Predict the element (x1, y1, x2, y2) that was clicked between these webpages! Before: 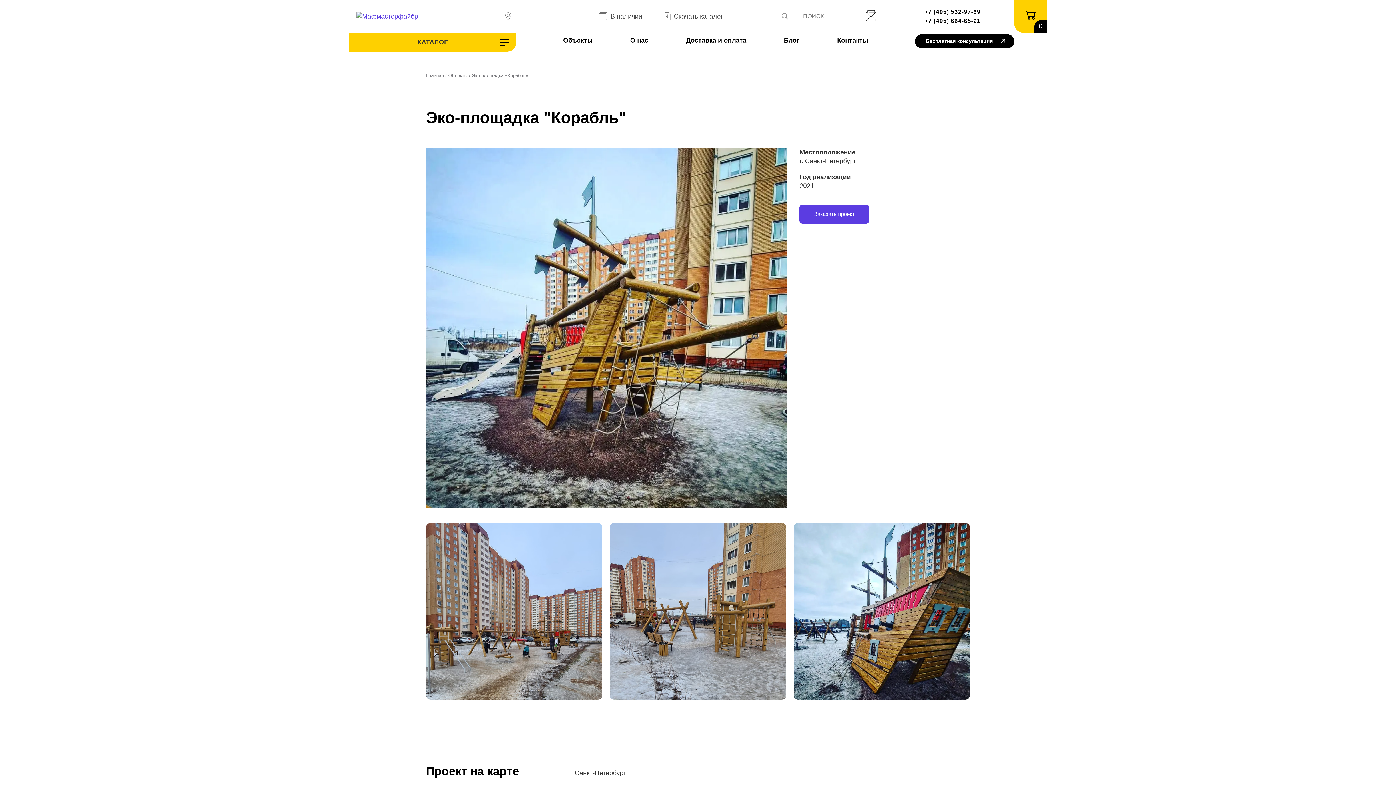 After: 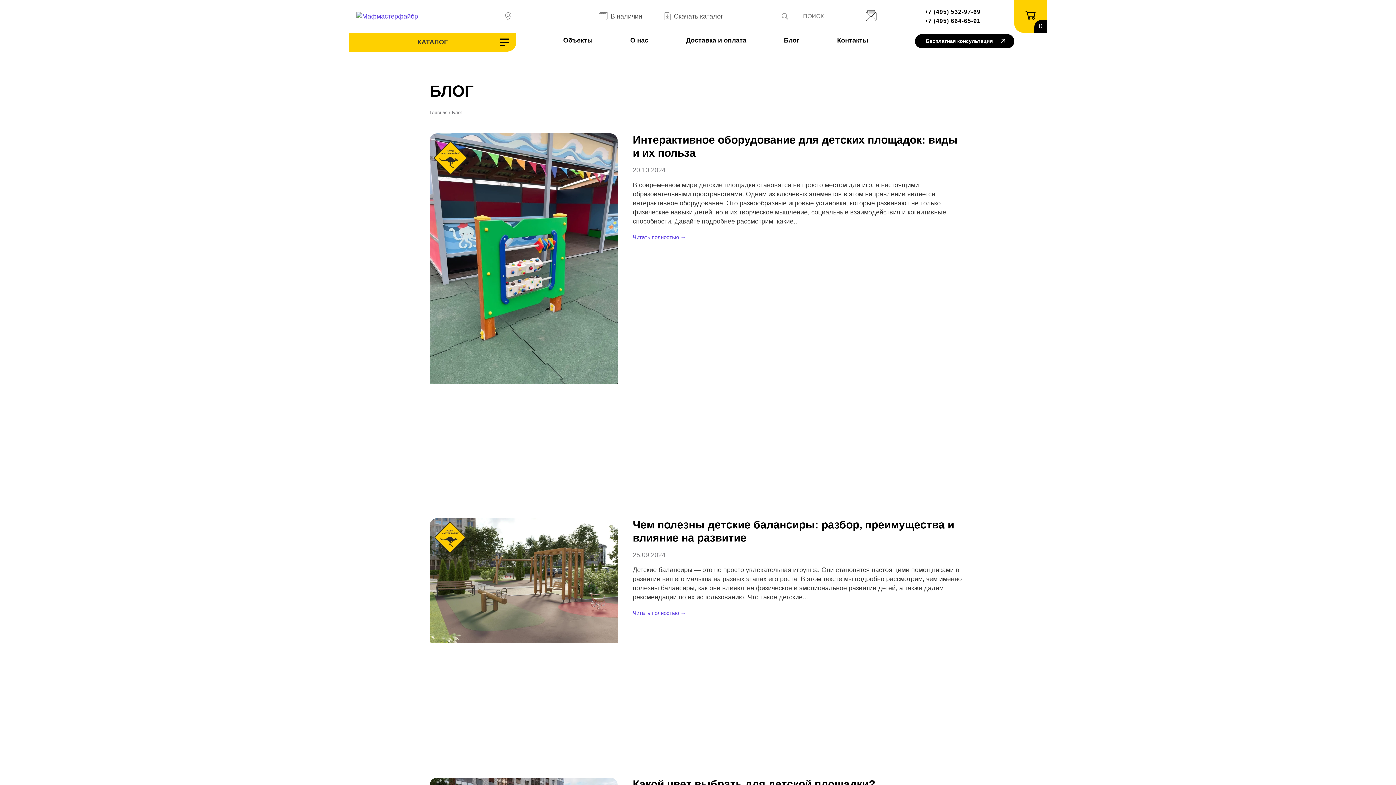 Action: label: Блог bbox: (784, 35, 799, 46)